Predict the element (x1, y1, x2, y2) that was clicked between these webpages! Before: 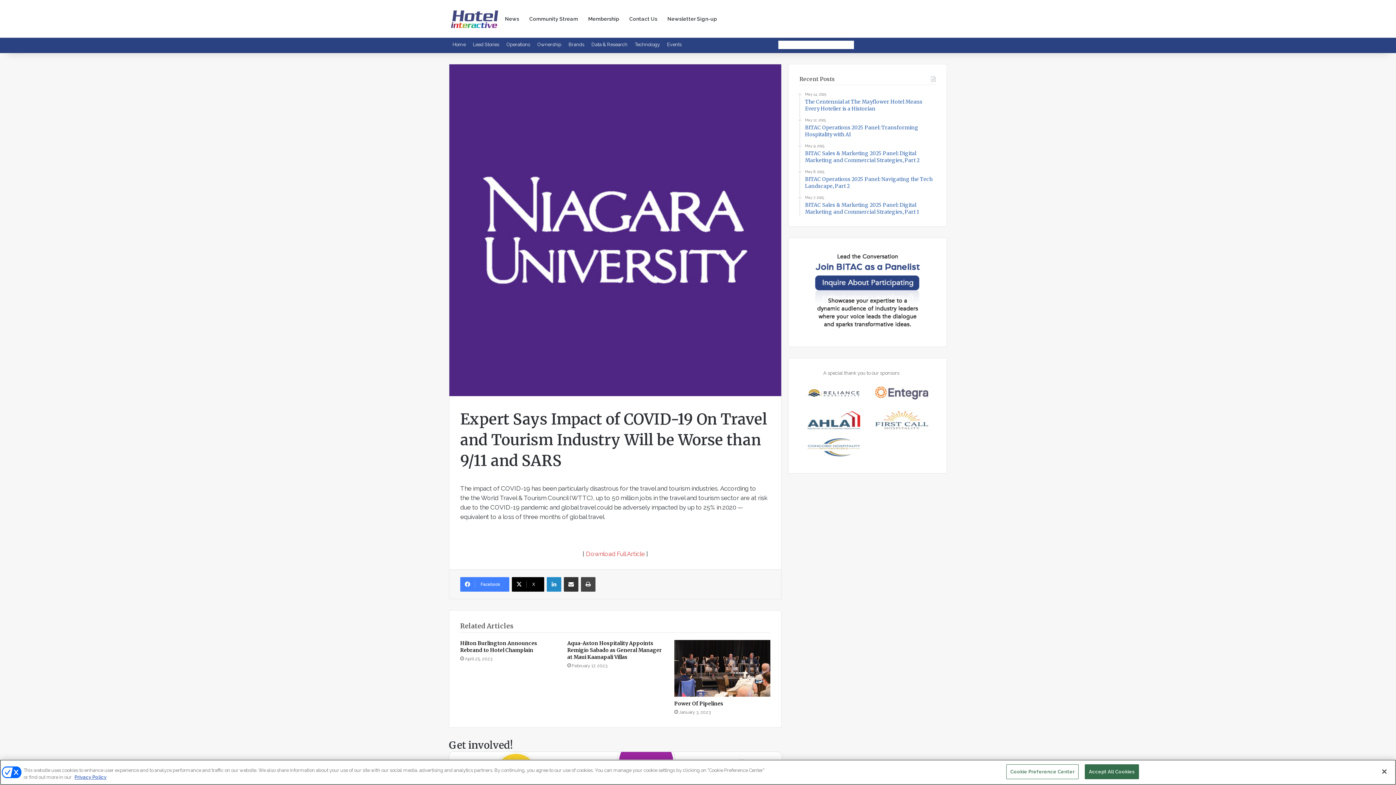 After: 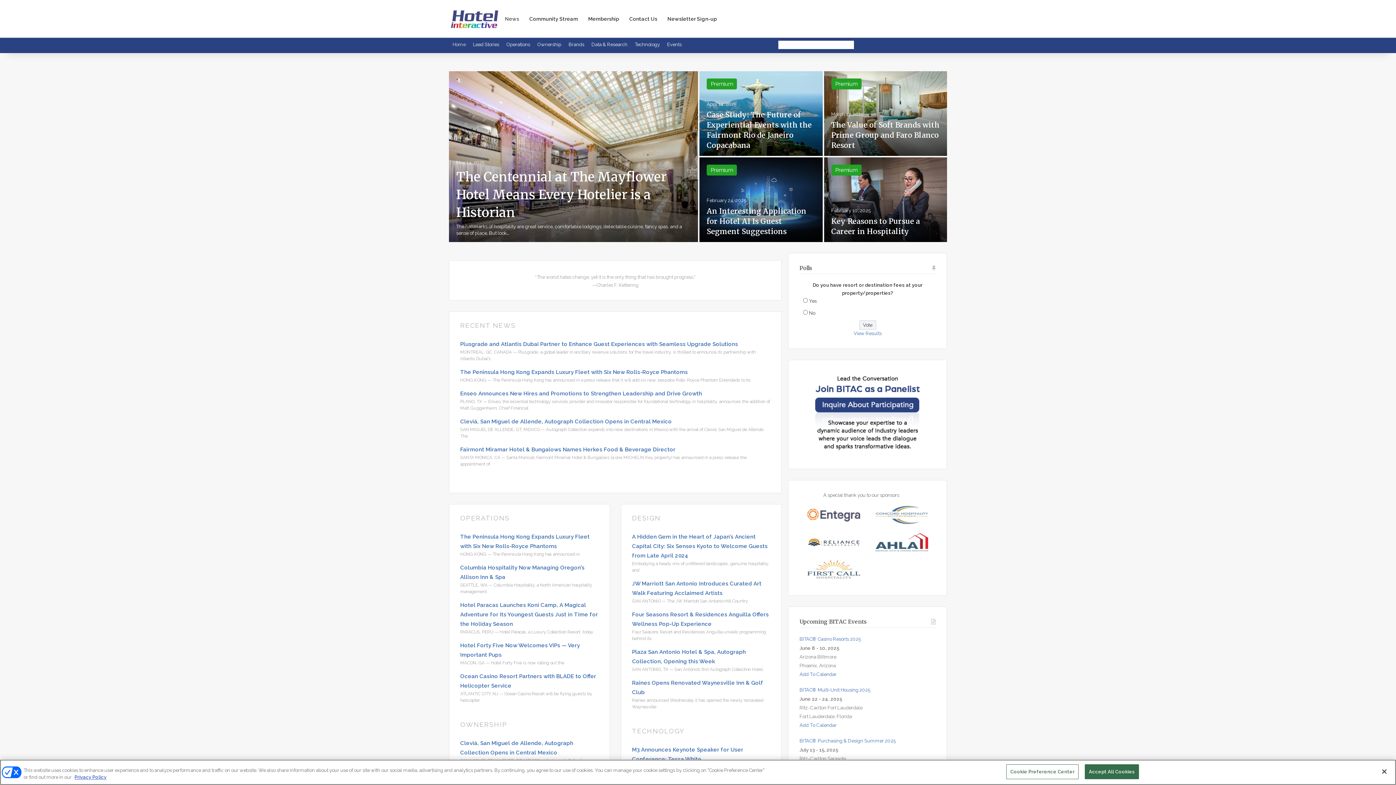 Action: bbox: (449, 37, 469, 52) label: Home